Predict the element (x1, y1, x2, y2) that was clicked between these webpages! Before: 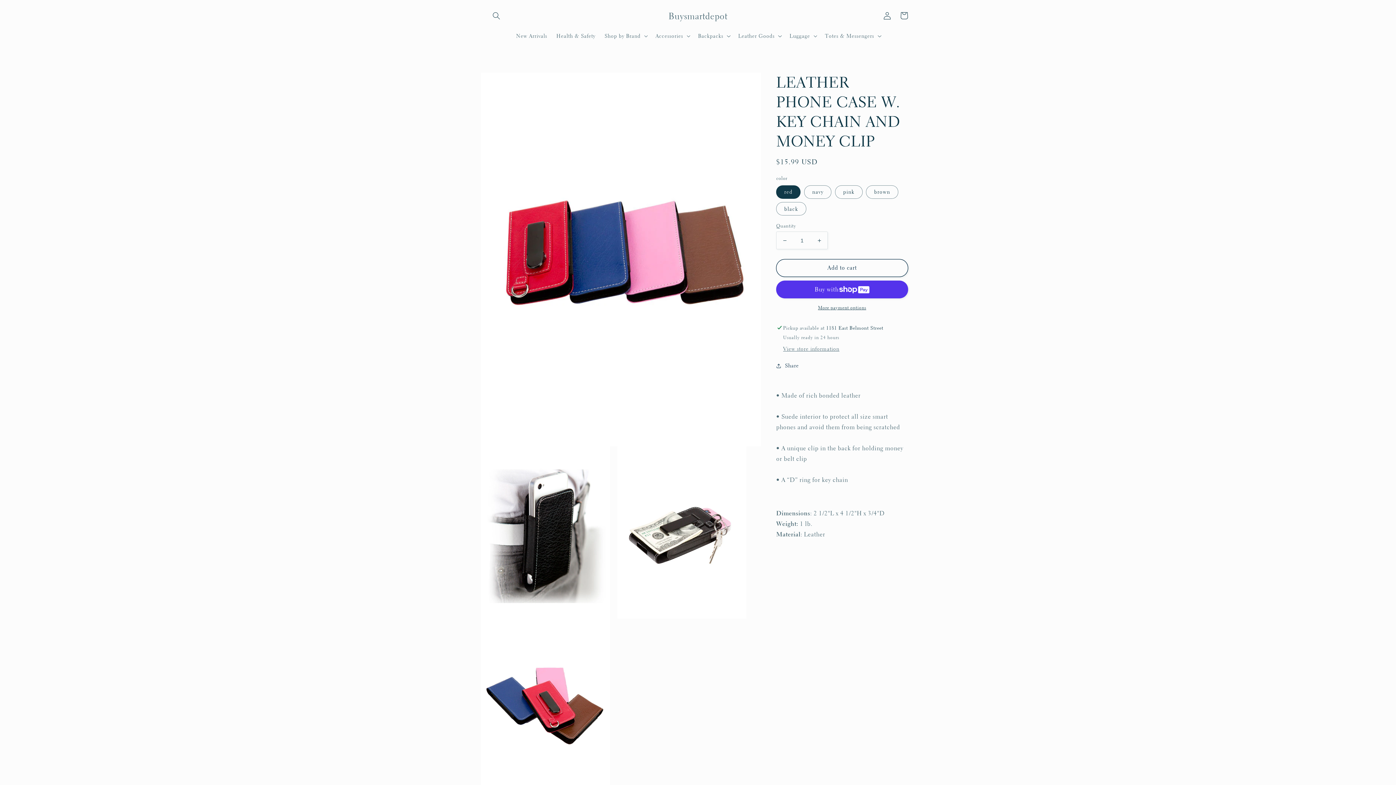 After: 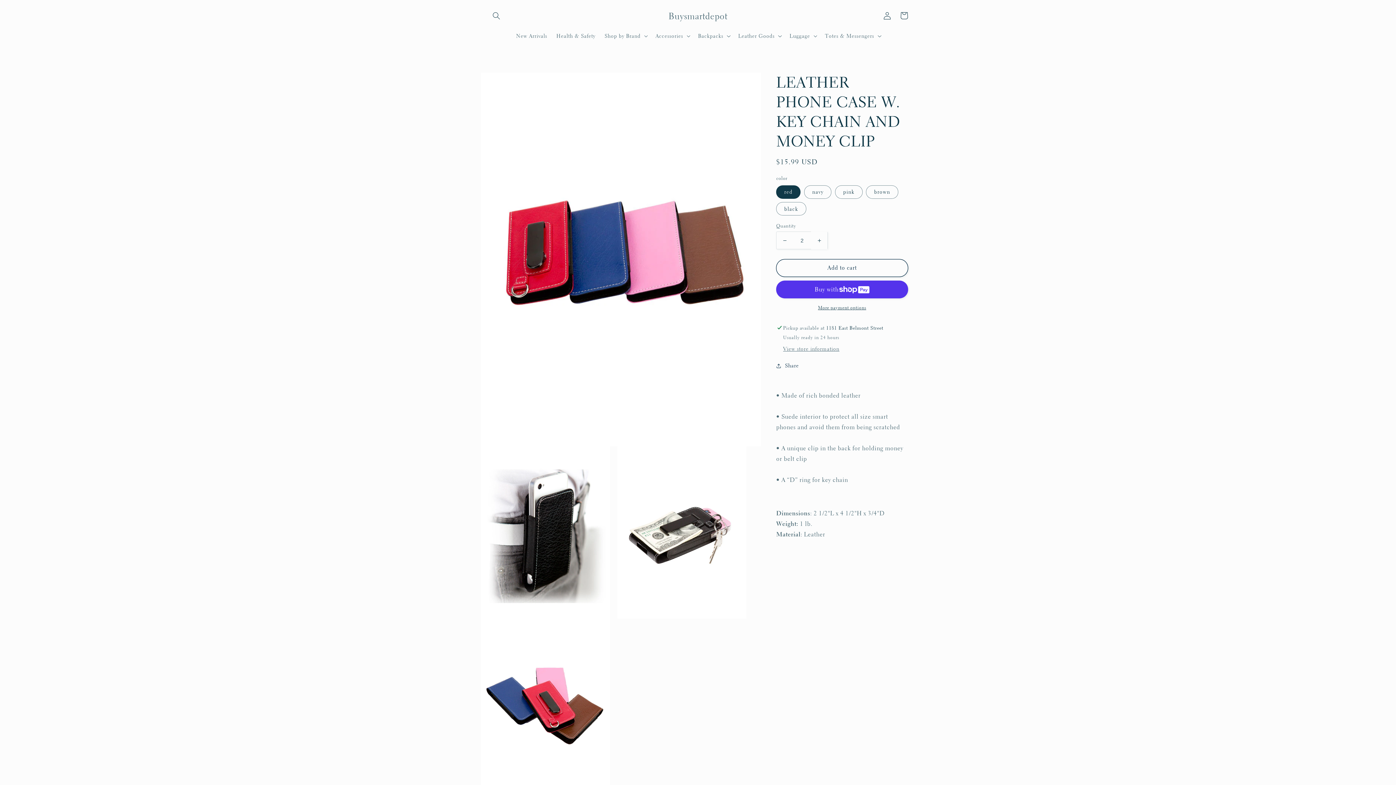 Action: bbox: (811, 231, 827, 249) label: Increase quantity for LEATHER PHONE CASE W. KEY CHAIN AND MONEY CLIP